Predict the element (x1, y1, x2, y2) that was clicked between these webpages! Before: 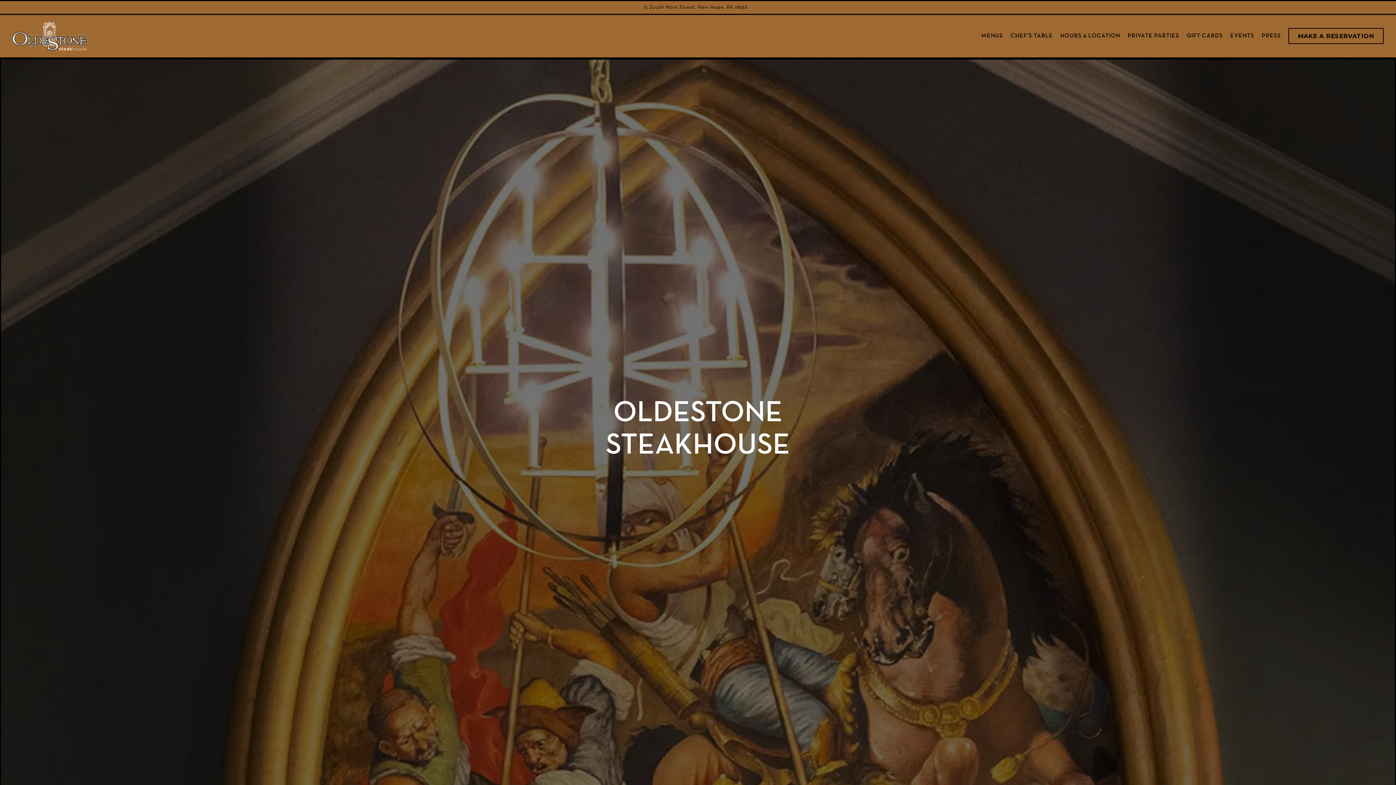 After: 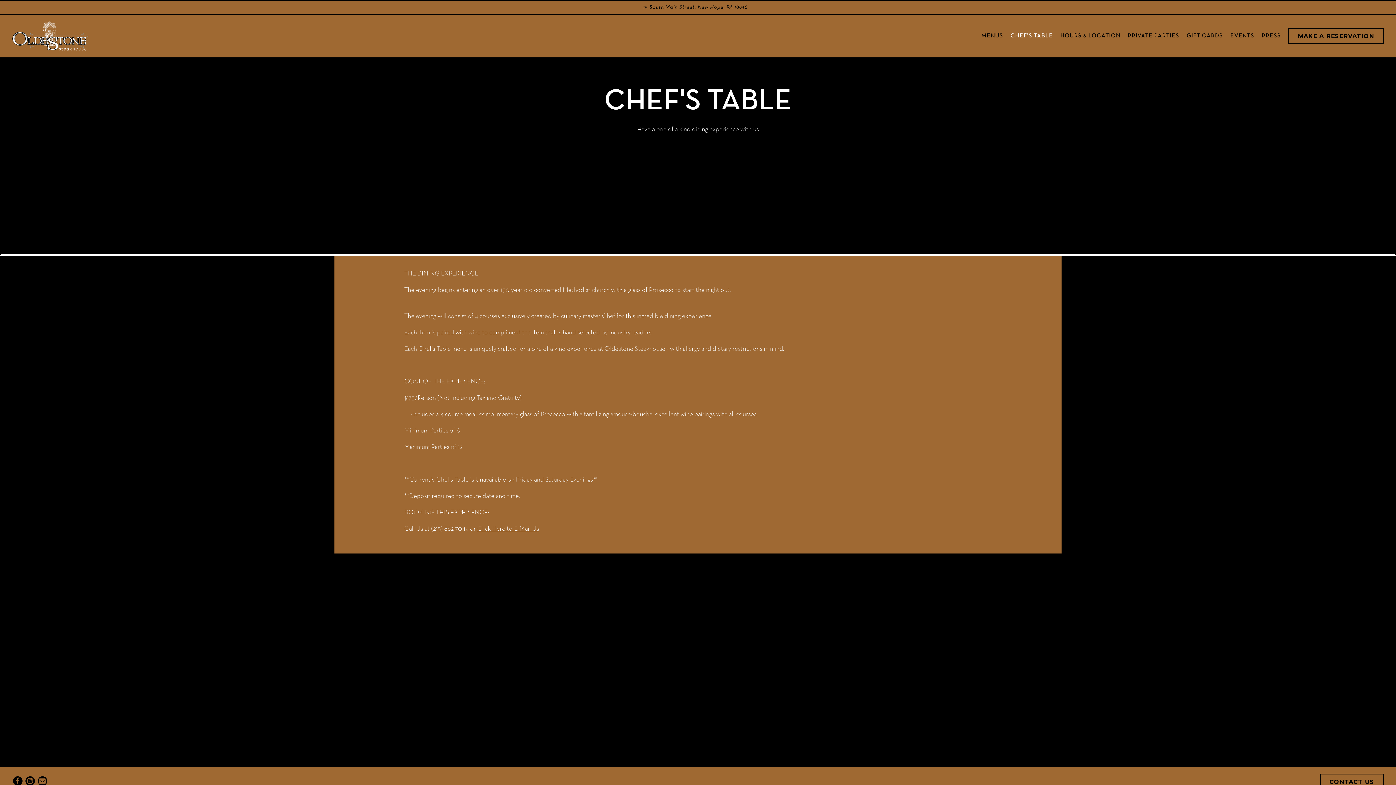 Action: bbox: (1007, 30, 1056, 41) label: Chef's Table